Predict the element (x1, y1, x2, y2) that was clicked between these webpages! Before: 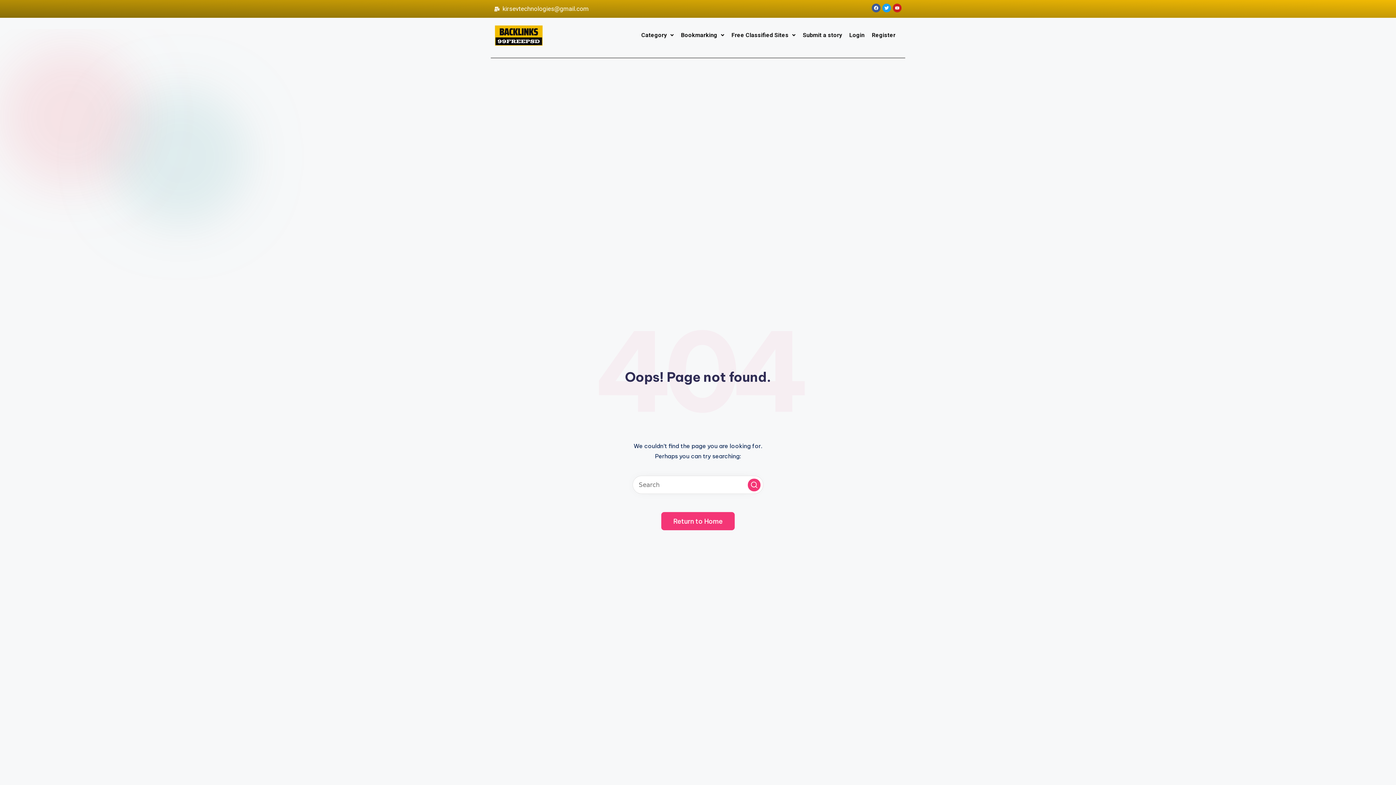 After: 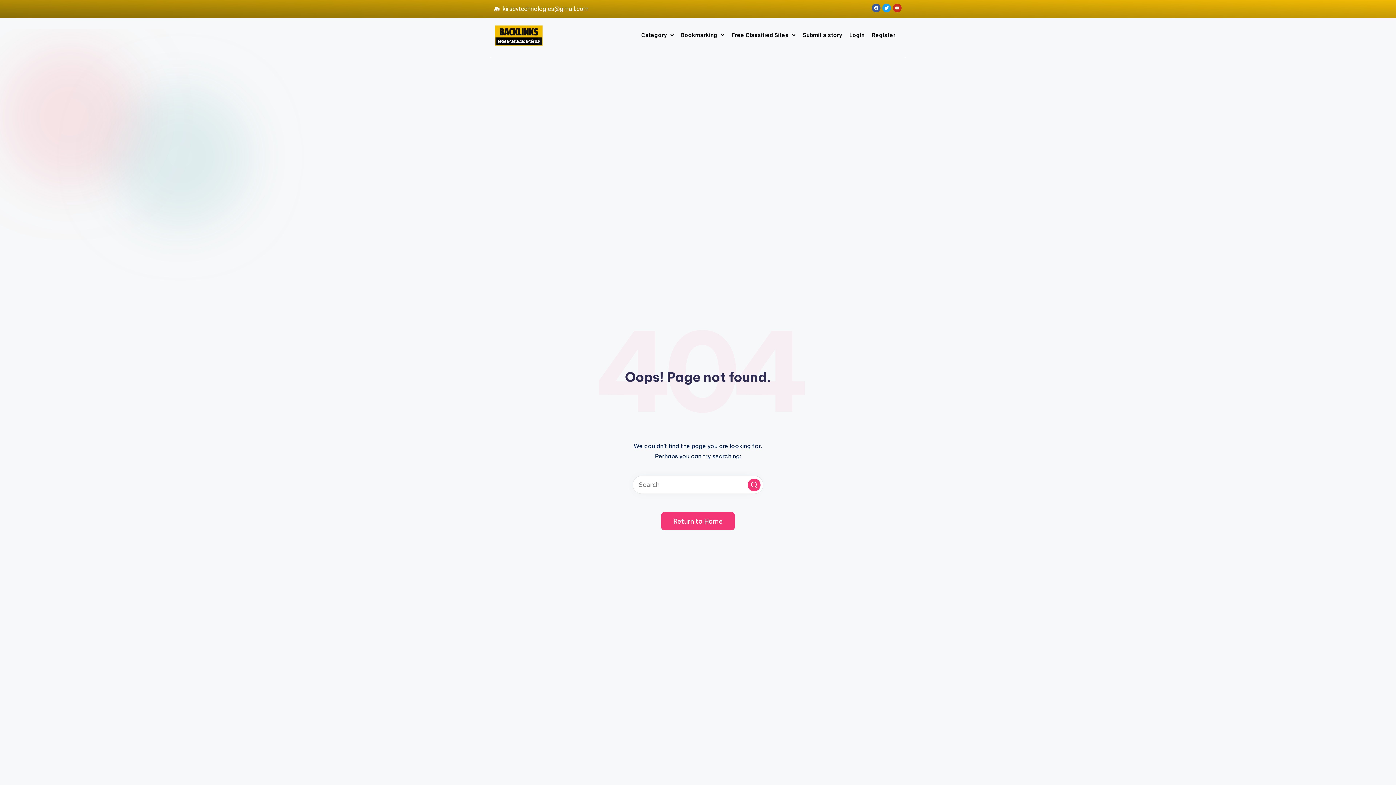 Action: label: Youtube bbox: (893, 3, 901, 12)